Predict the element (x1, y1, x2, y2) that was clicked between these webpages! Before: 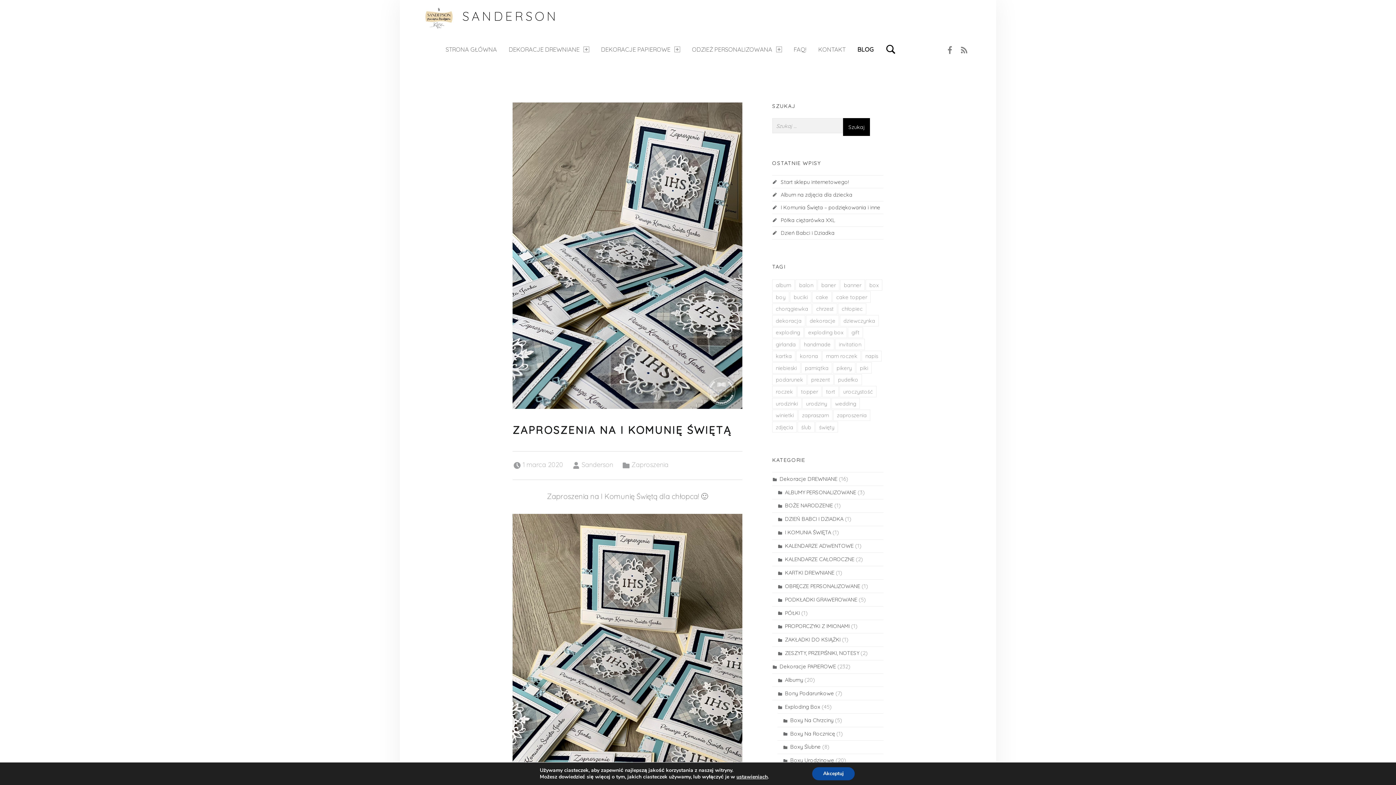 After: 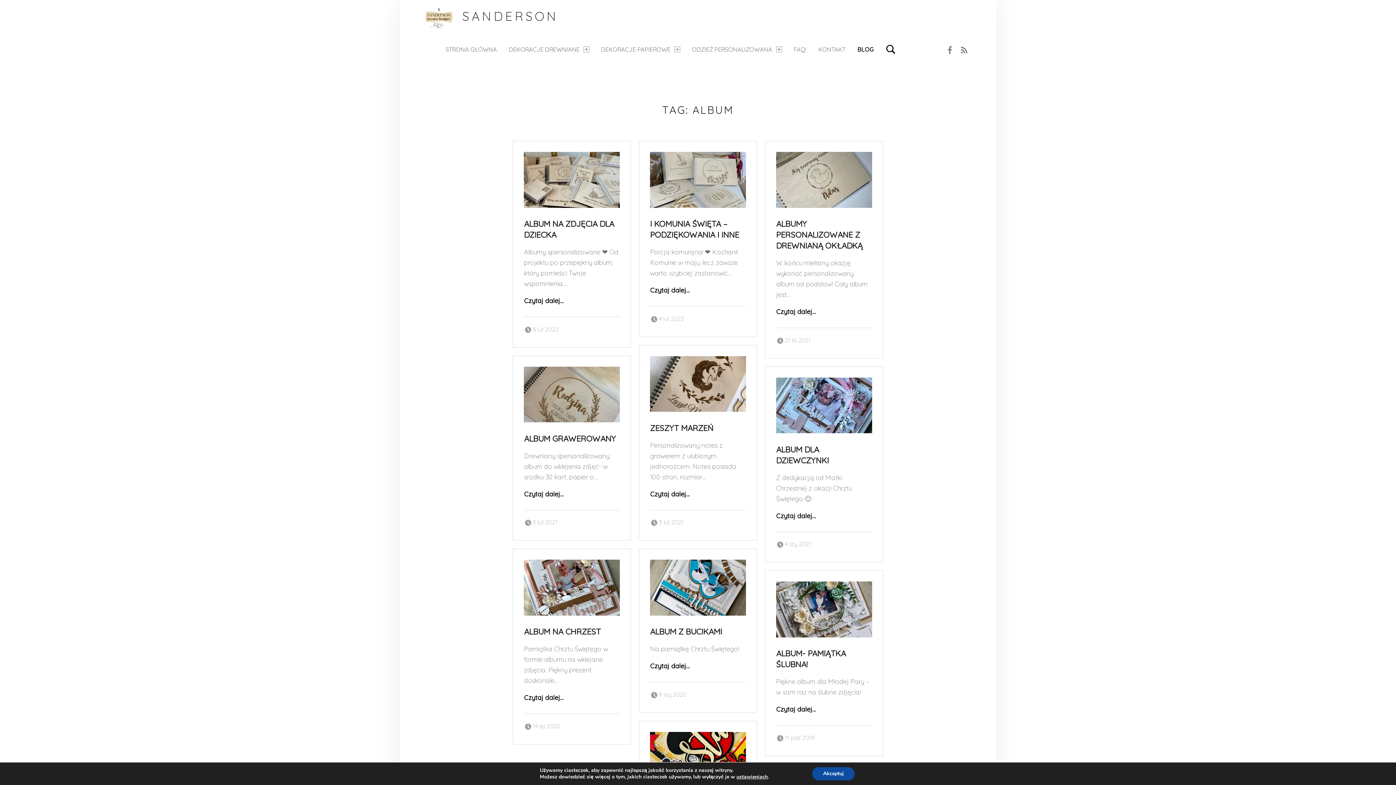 Action: label: album (25 elementów) bbox: (772, 279, 794, 290)